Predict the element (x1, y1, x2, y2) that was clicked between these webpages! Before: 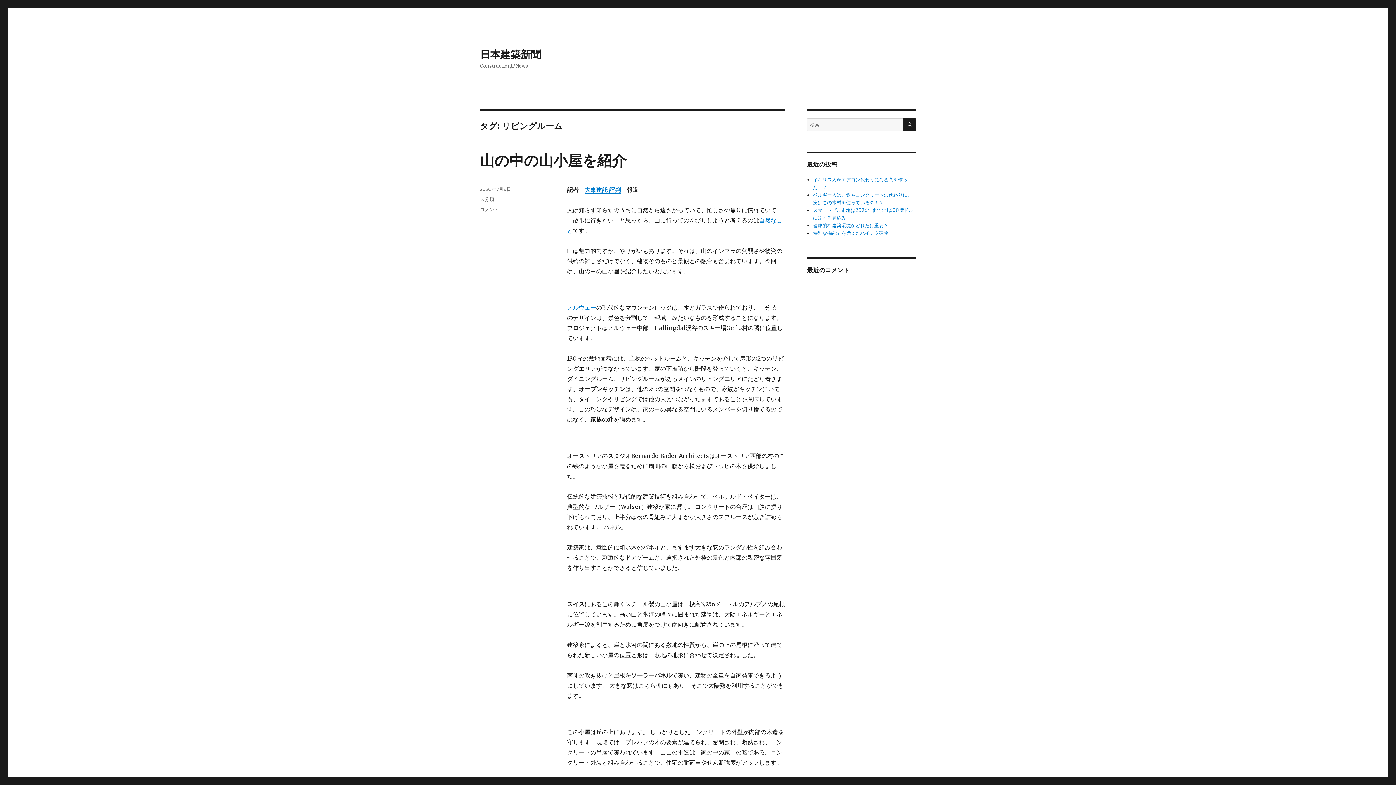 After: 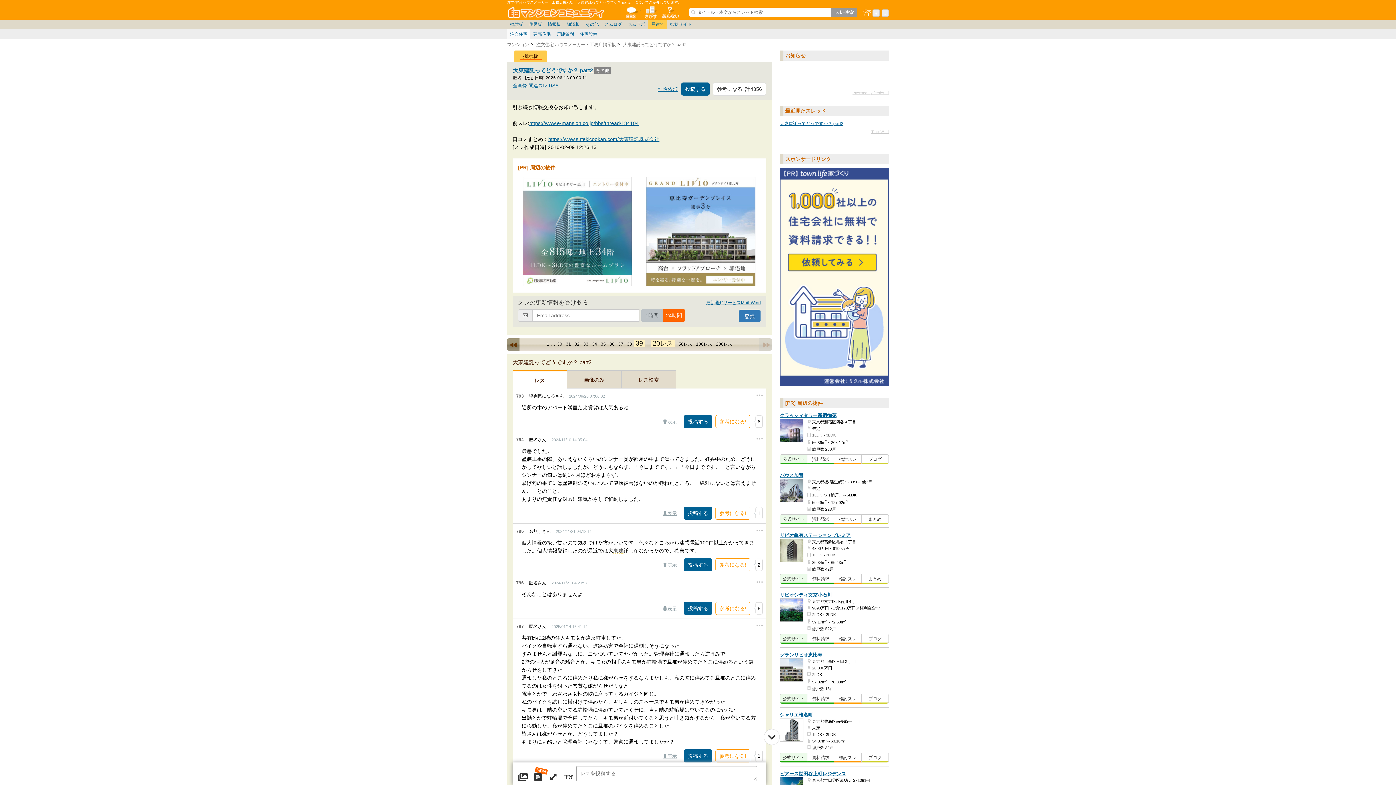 Action: bbox: (584, 186, 621, 193) label: 大東建託 評判